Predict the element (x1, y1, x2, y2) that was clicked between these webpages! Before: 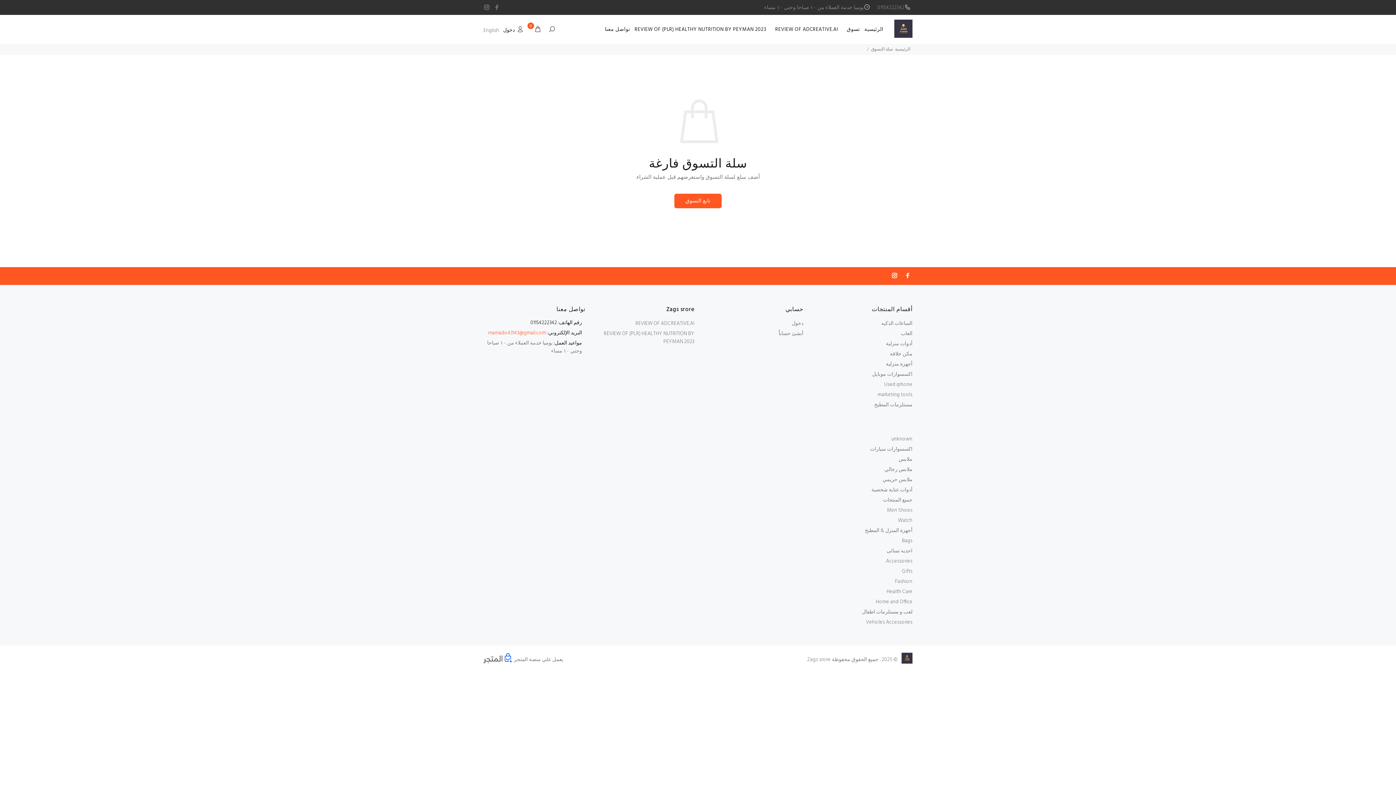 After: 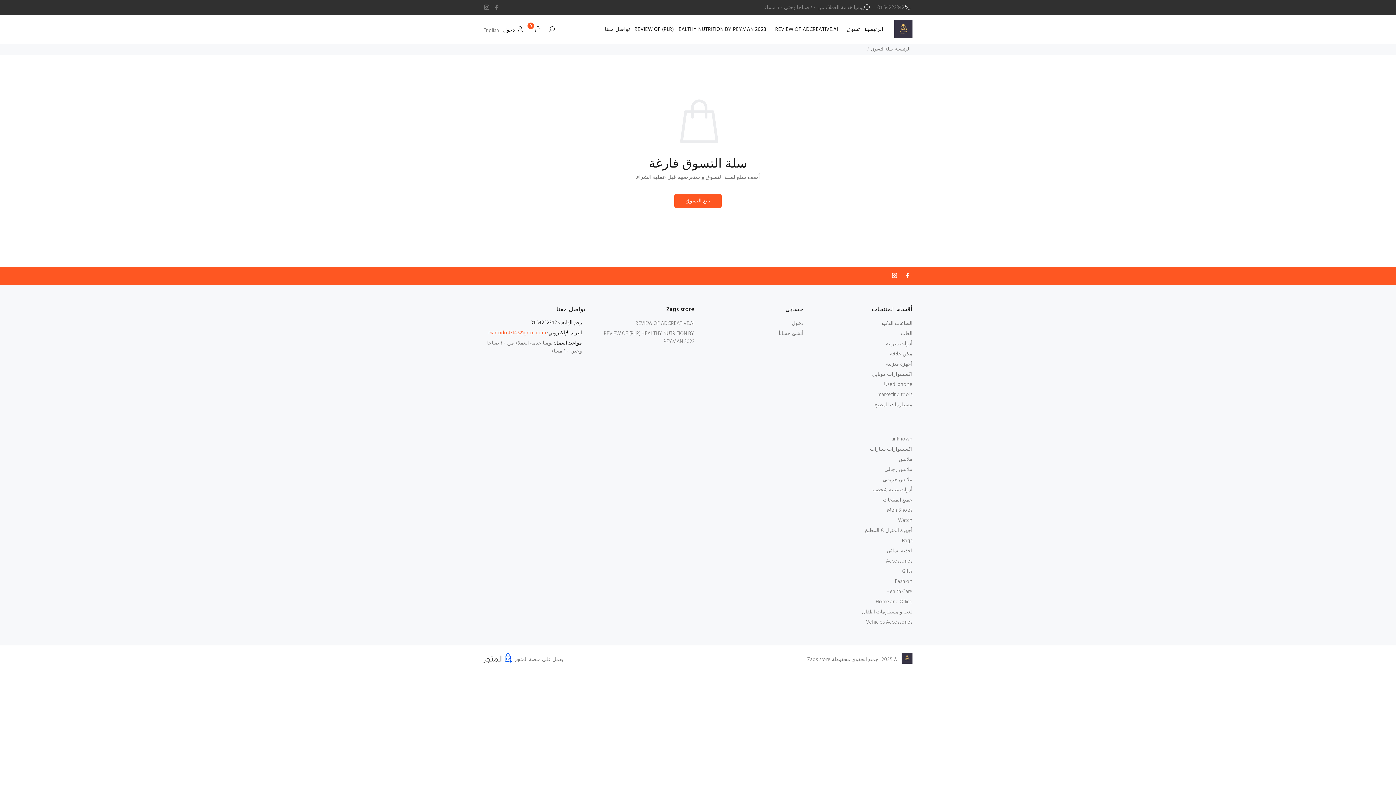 Action: bbox: (483, 653, 511, 663)